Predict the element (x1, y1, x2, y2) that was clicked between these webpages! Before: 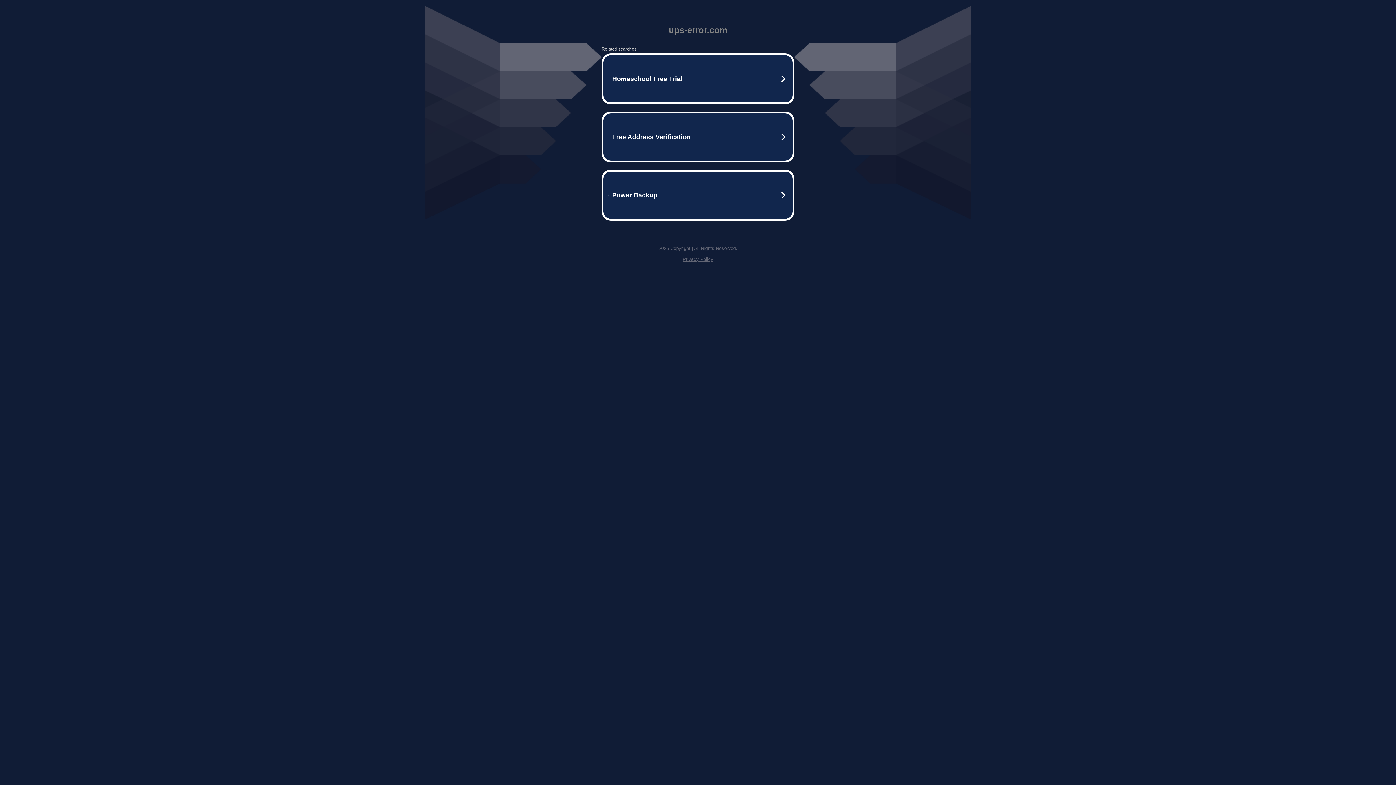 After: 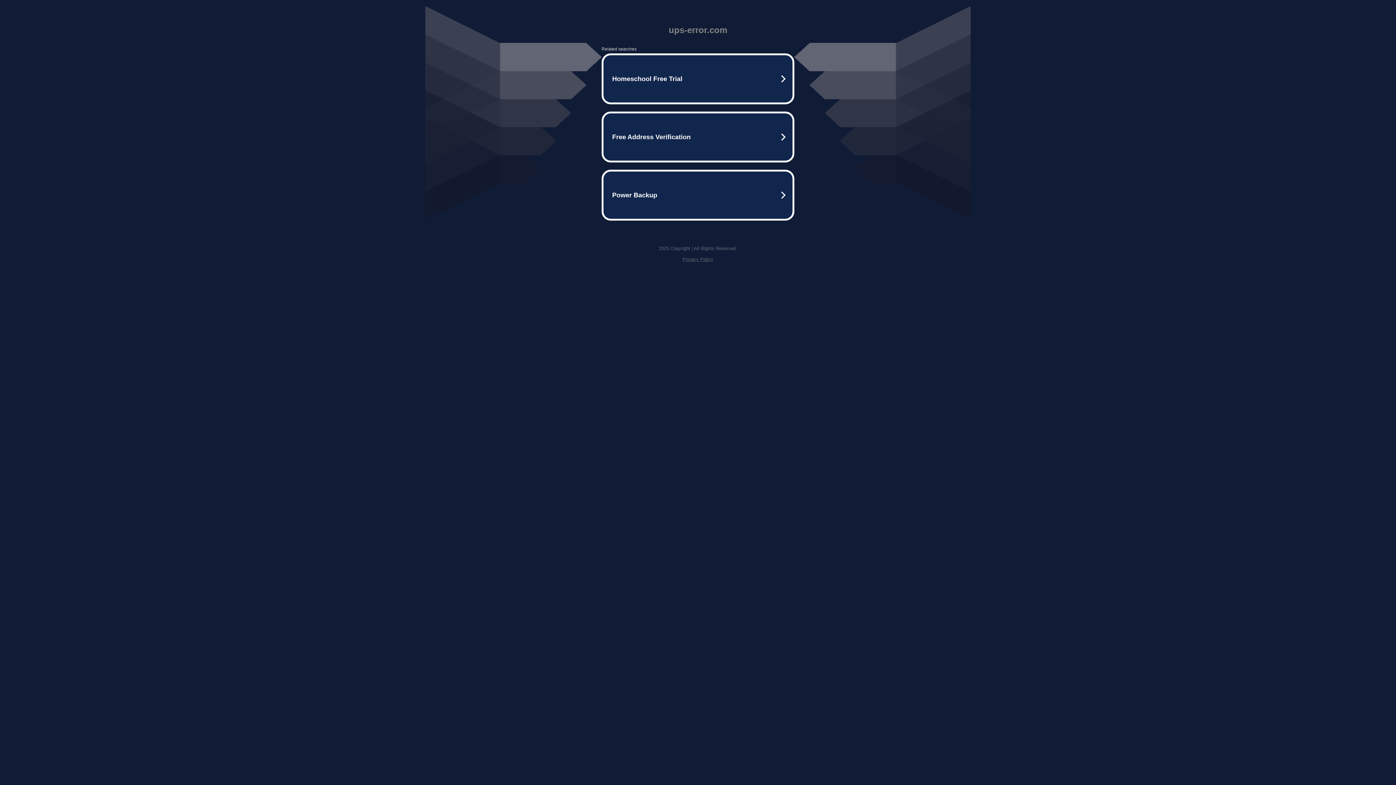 Action: label: Privacy Policy bbox: (682, 256, 713, 262)